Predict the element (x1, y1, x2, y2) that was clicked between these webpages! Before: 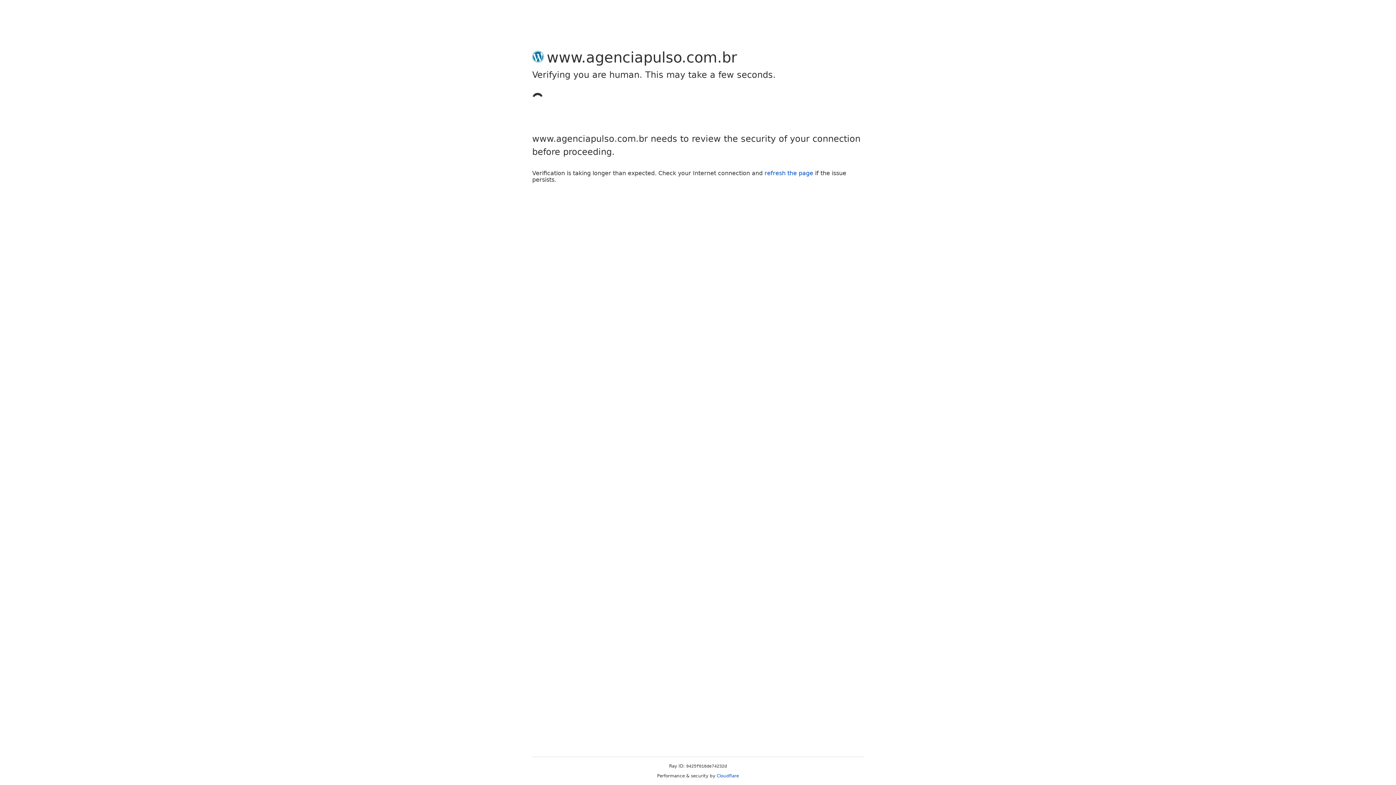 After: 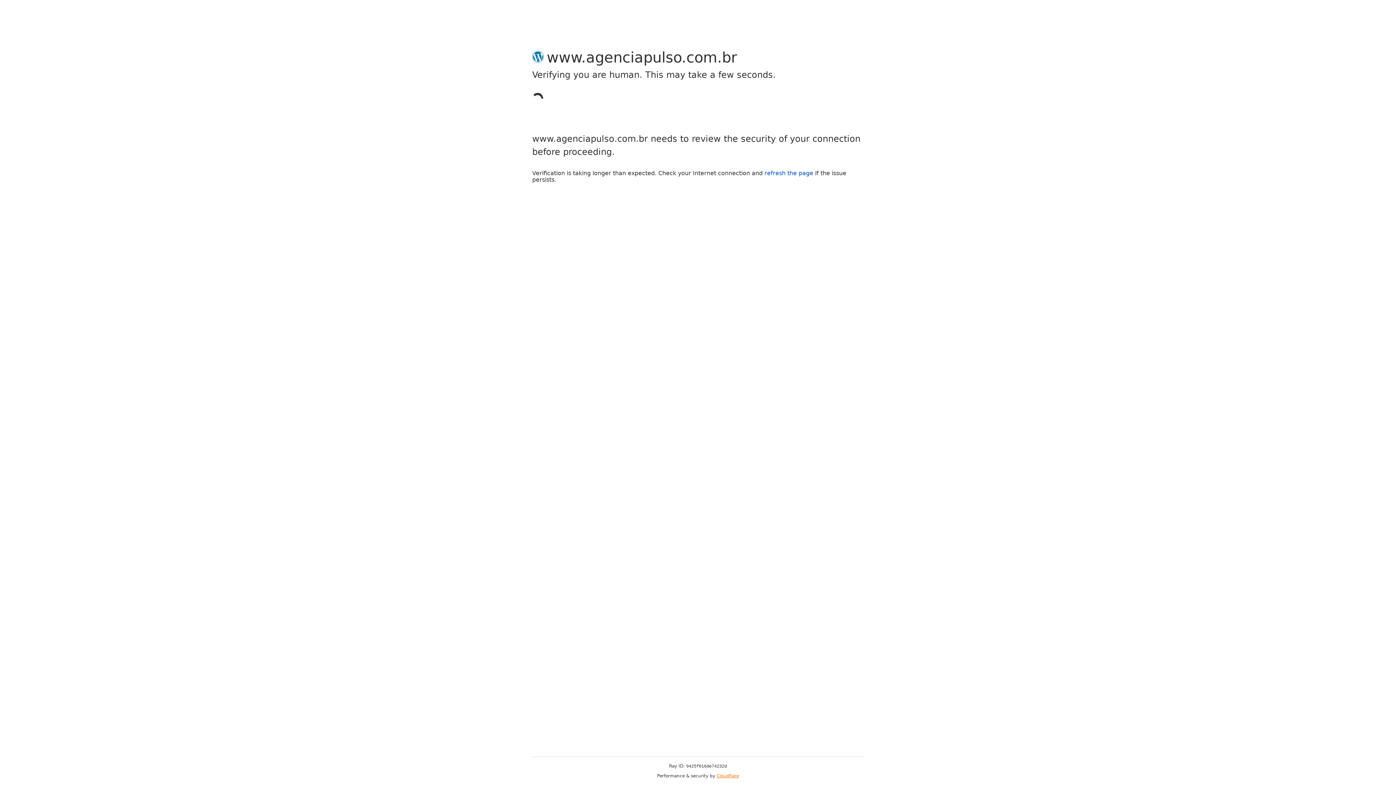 Action: bbox: (716, 773, 739, 778) label: Cloudflare